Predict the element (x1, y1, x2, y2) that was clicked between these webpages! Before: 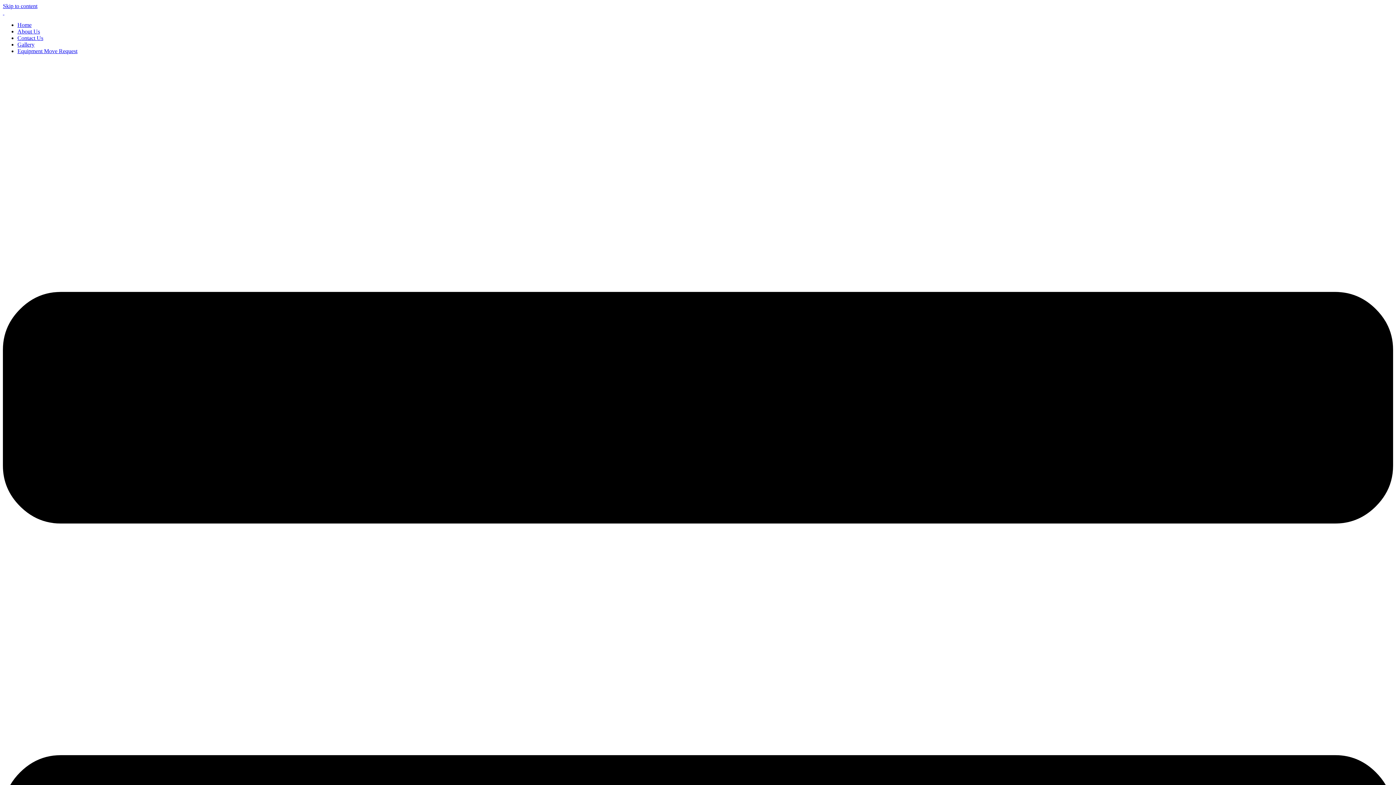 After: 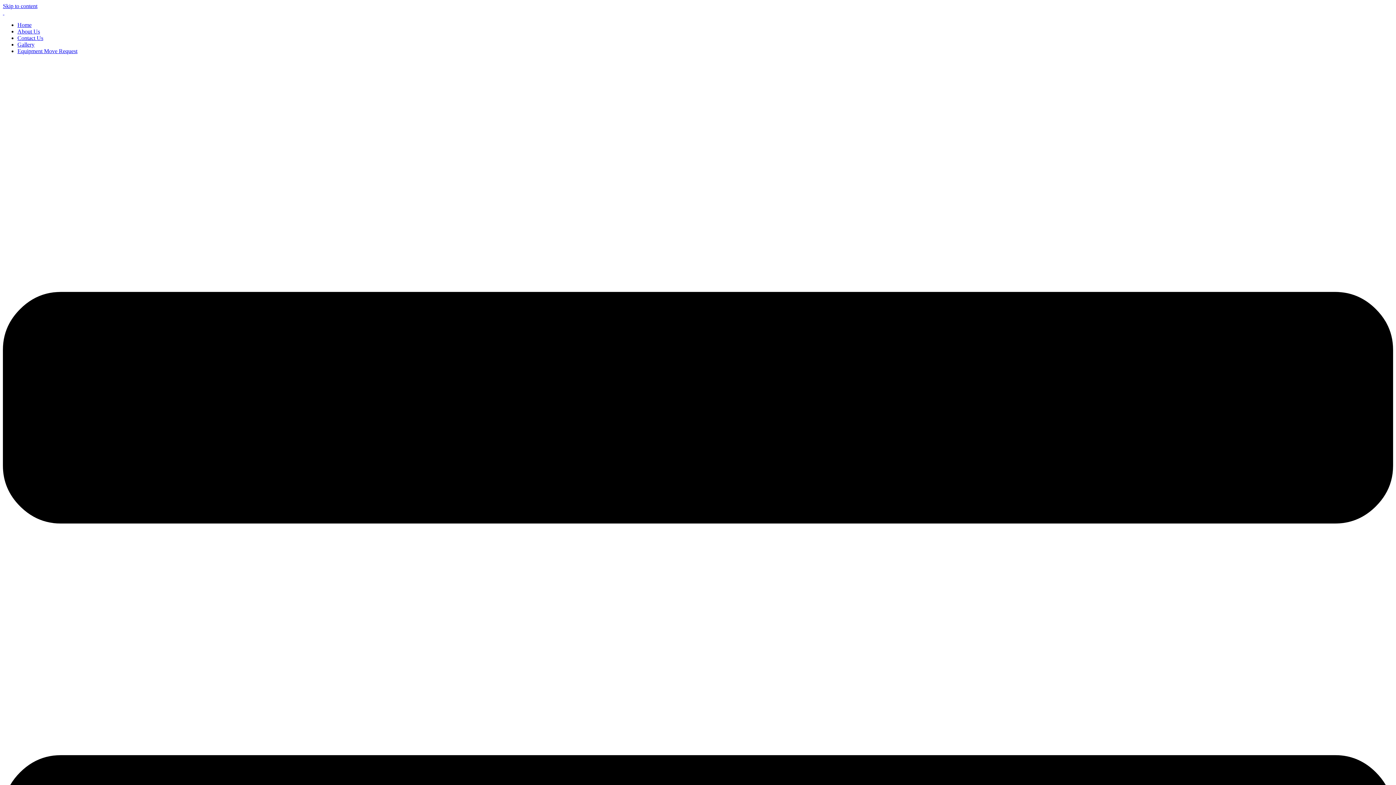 Action: bbox: (17, 41, 34, 47) label: Gallery